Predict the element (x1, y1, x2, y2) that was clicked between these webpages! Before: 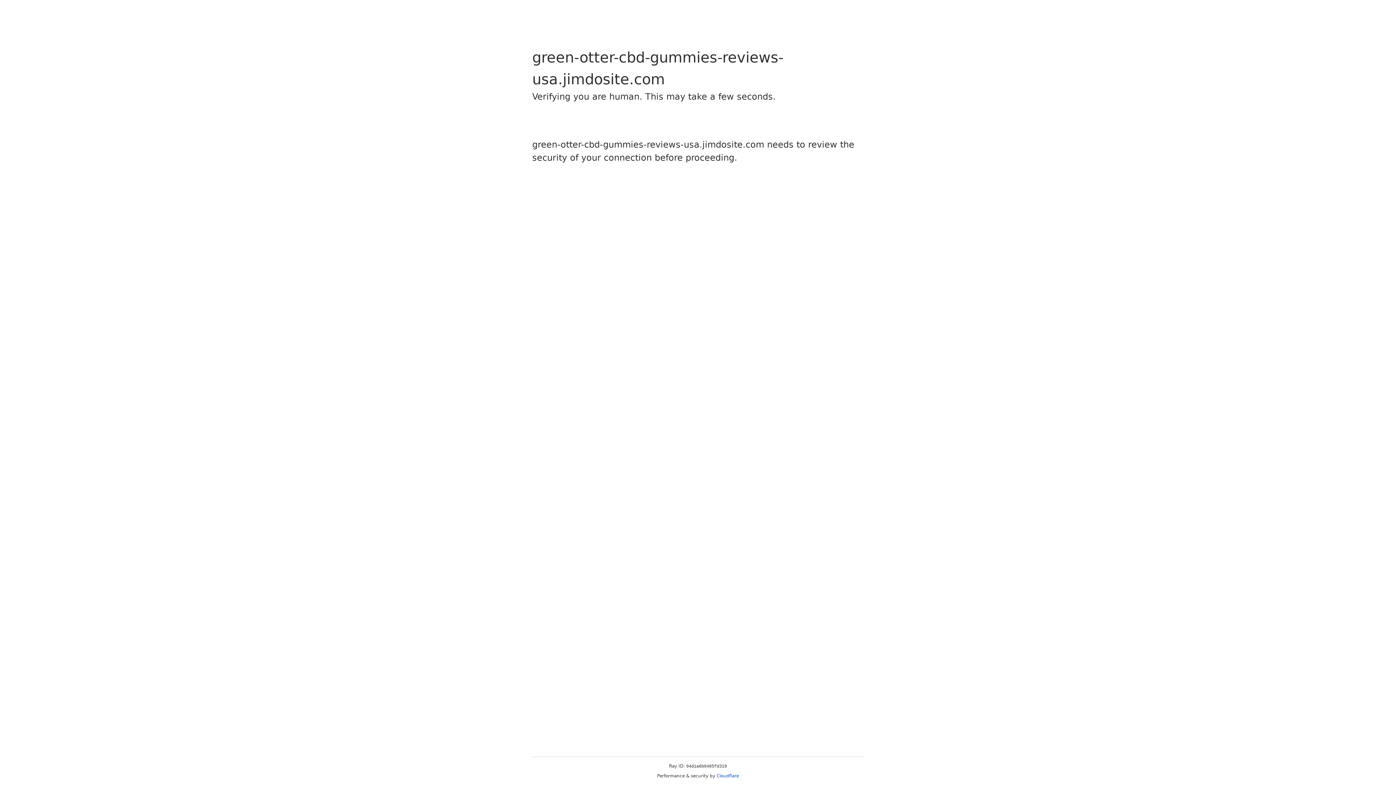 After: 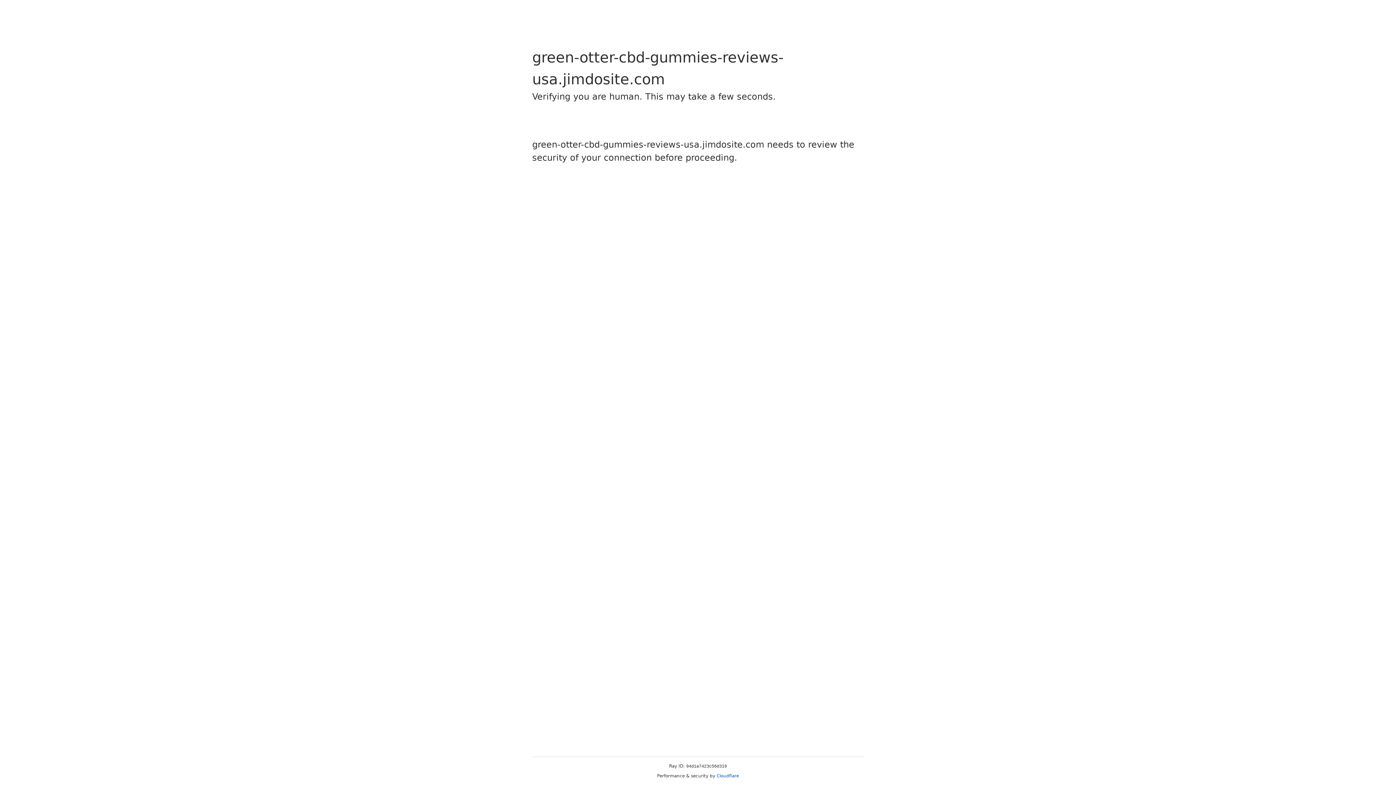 Action: bbox: (716, 773, 739, 778) label: Cloudflare